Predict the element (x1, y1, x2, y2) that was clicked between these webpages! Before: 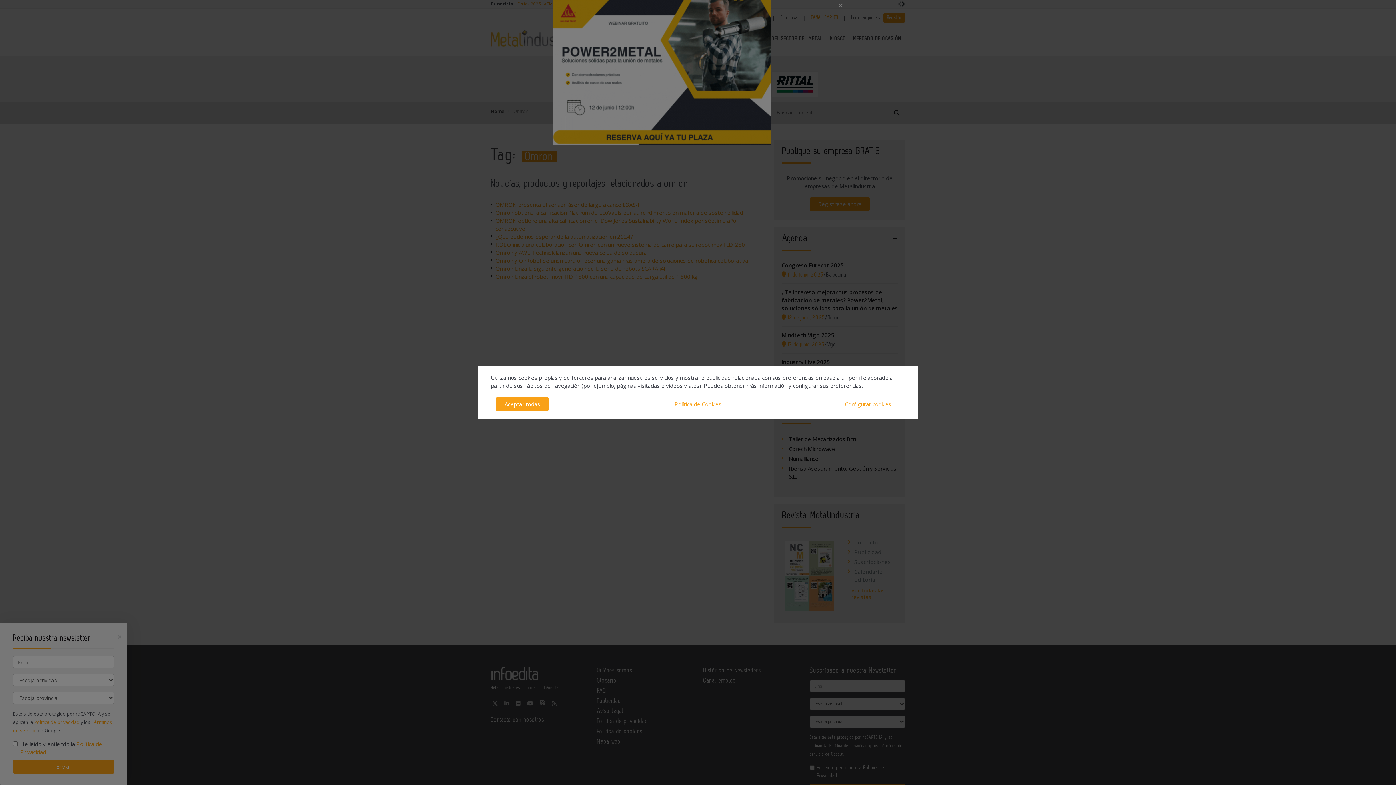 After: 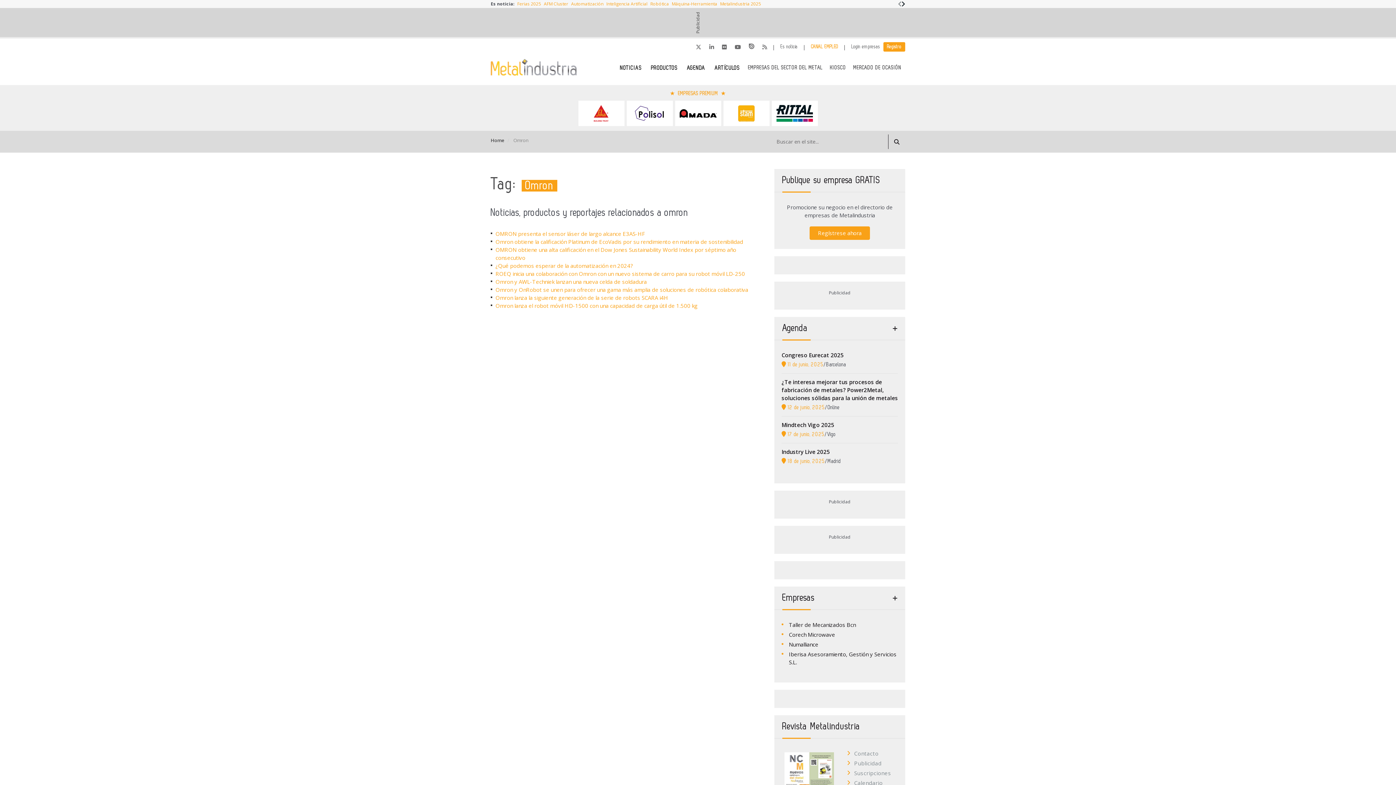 Action: bbox: (496, 397, 548, 411) label: Aceptar todas